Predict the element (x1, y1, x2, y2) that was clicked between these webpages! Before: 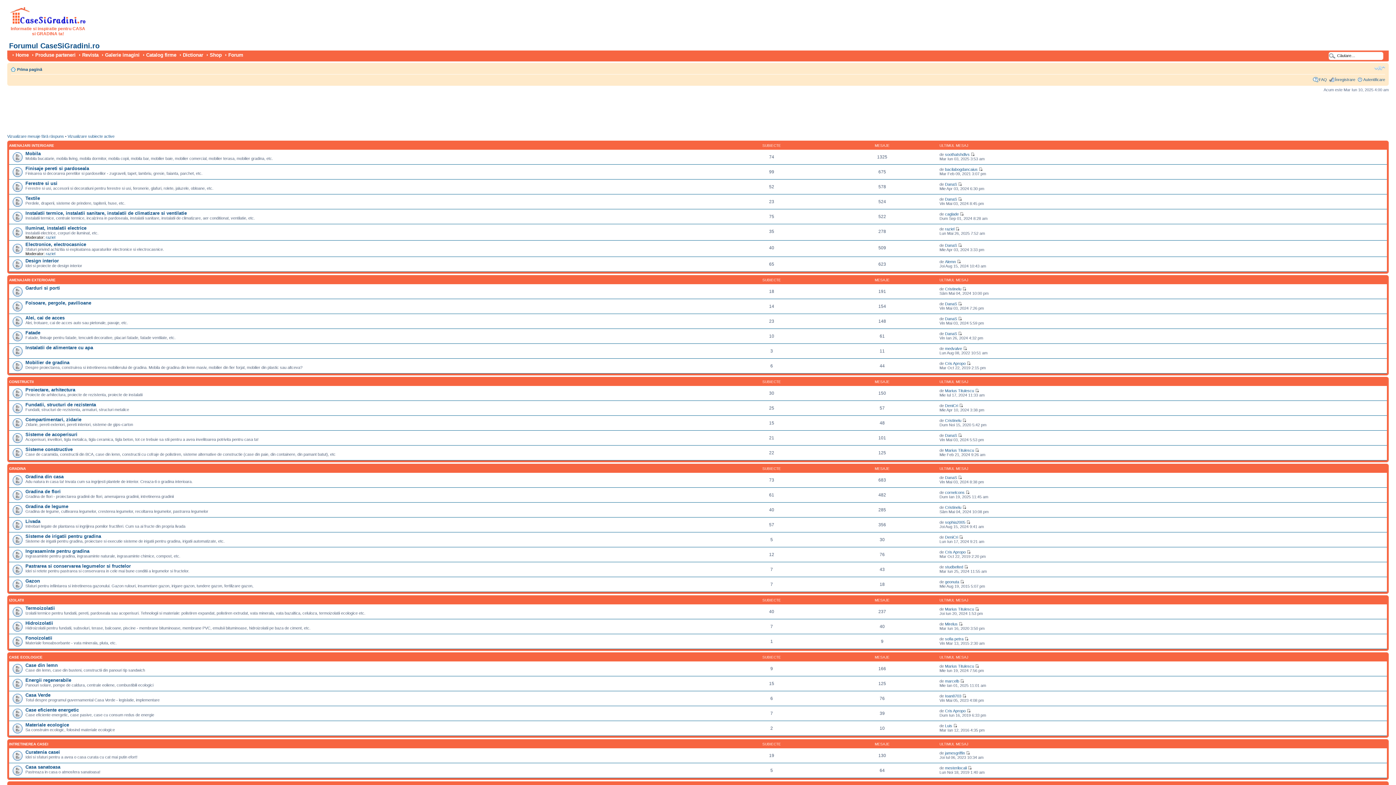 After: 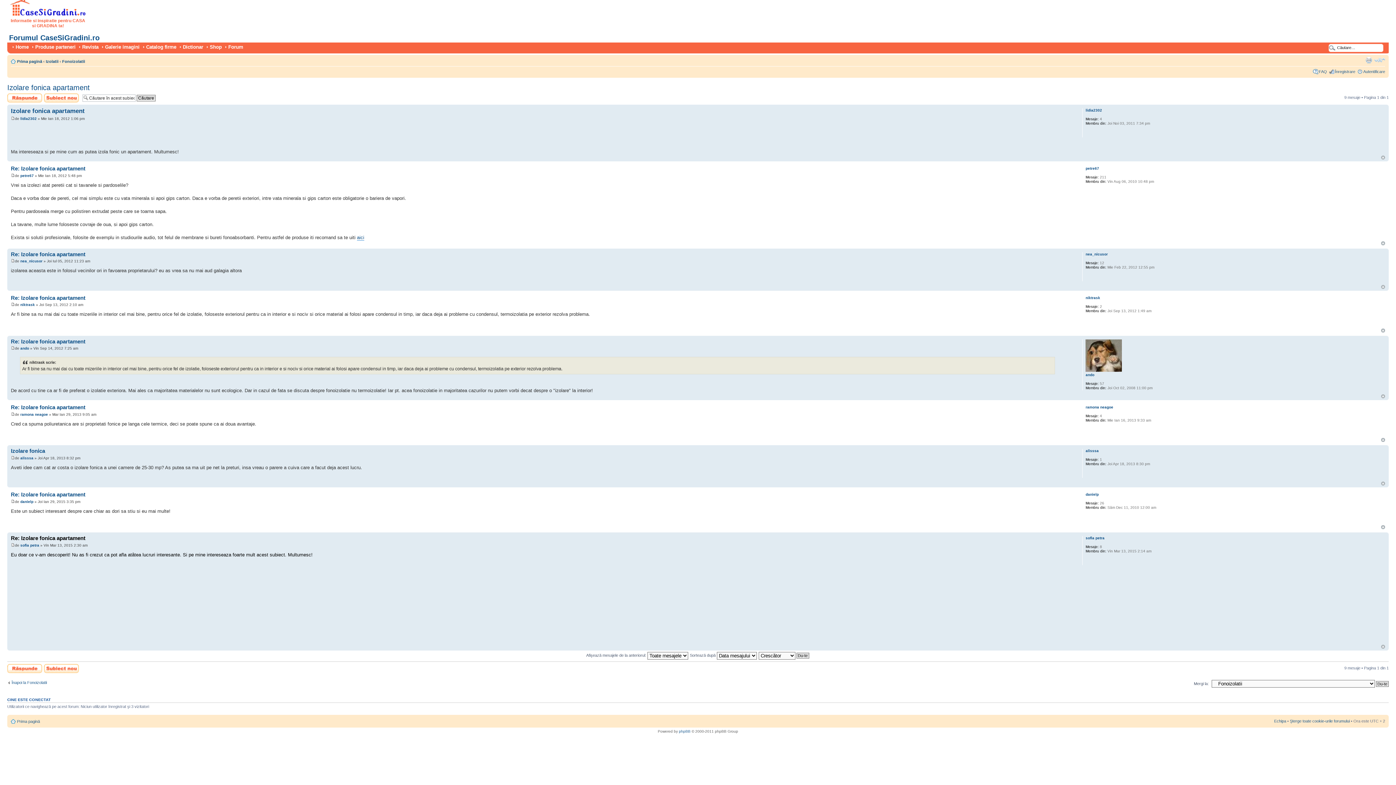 Action: bbox: (964, 636, 968, 641)